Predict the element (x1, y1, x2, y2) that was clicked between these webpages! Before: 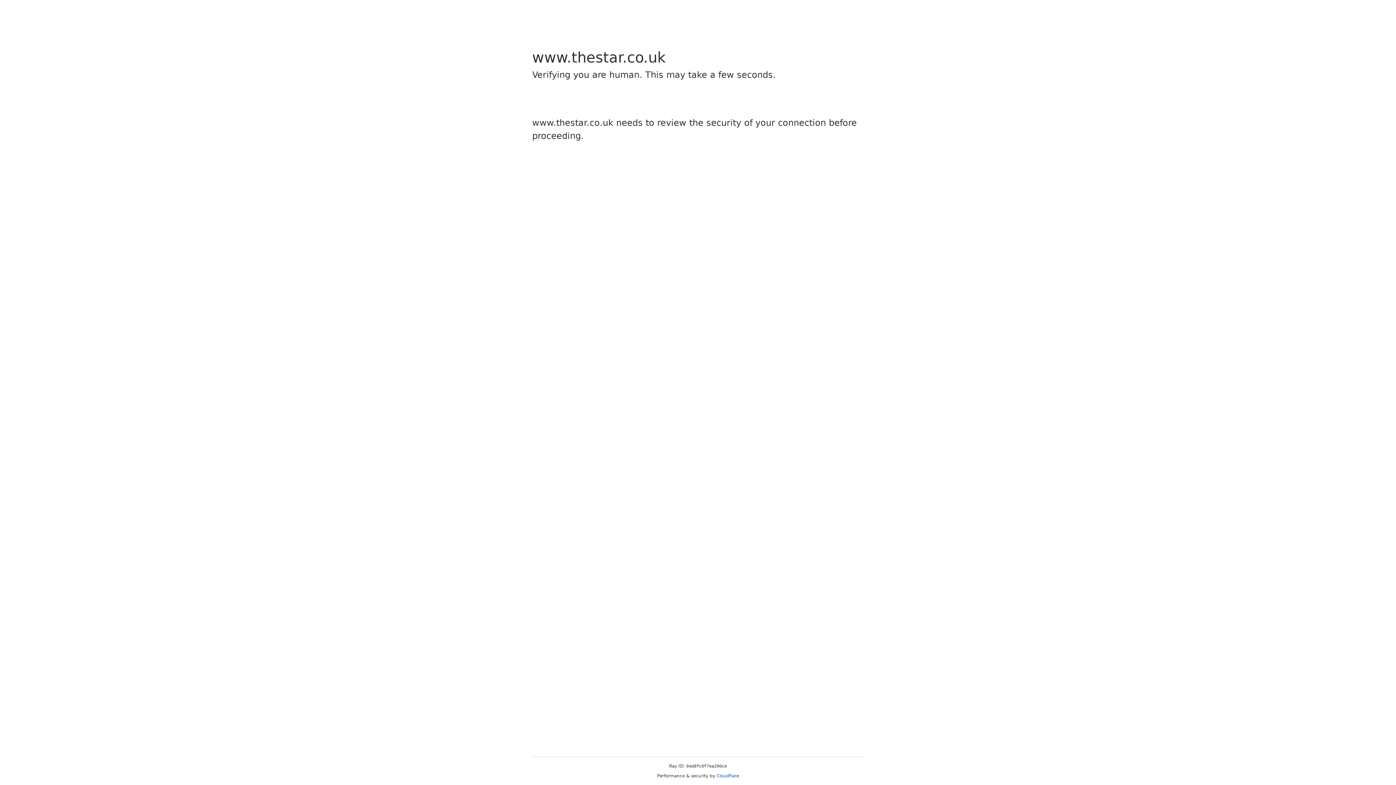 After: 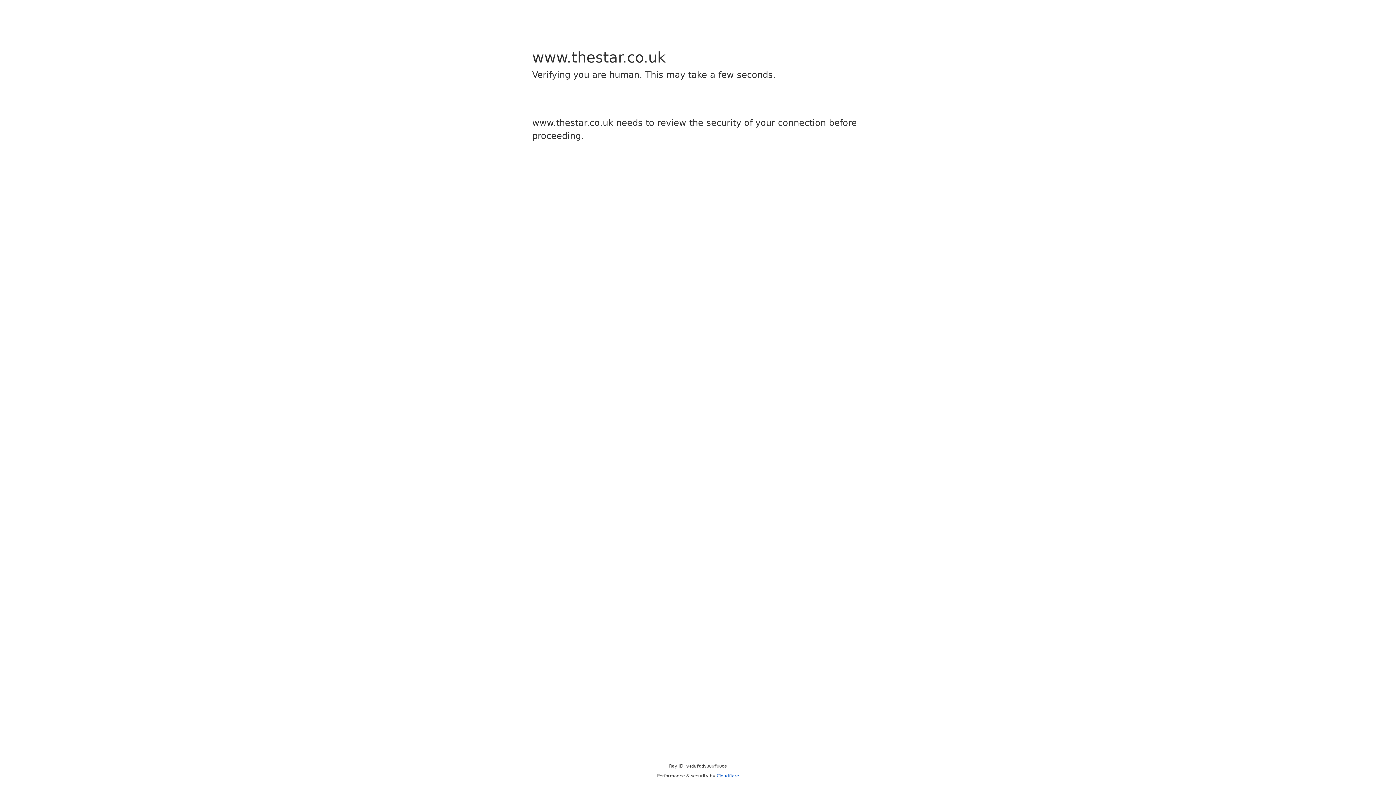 Action: label: Cloudflare bbox: (716, 773, 739, 778)